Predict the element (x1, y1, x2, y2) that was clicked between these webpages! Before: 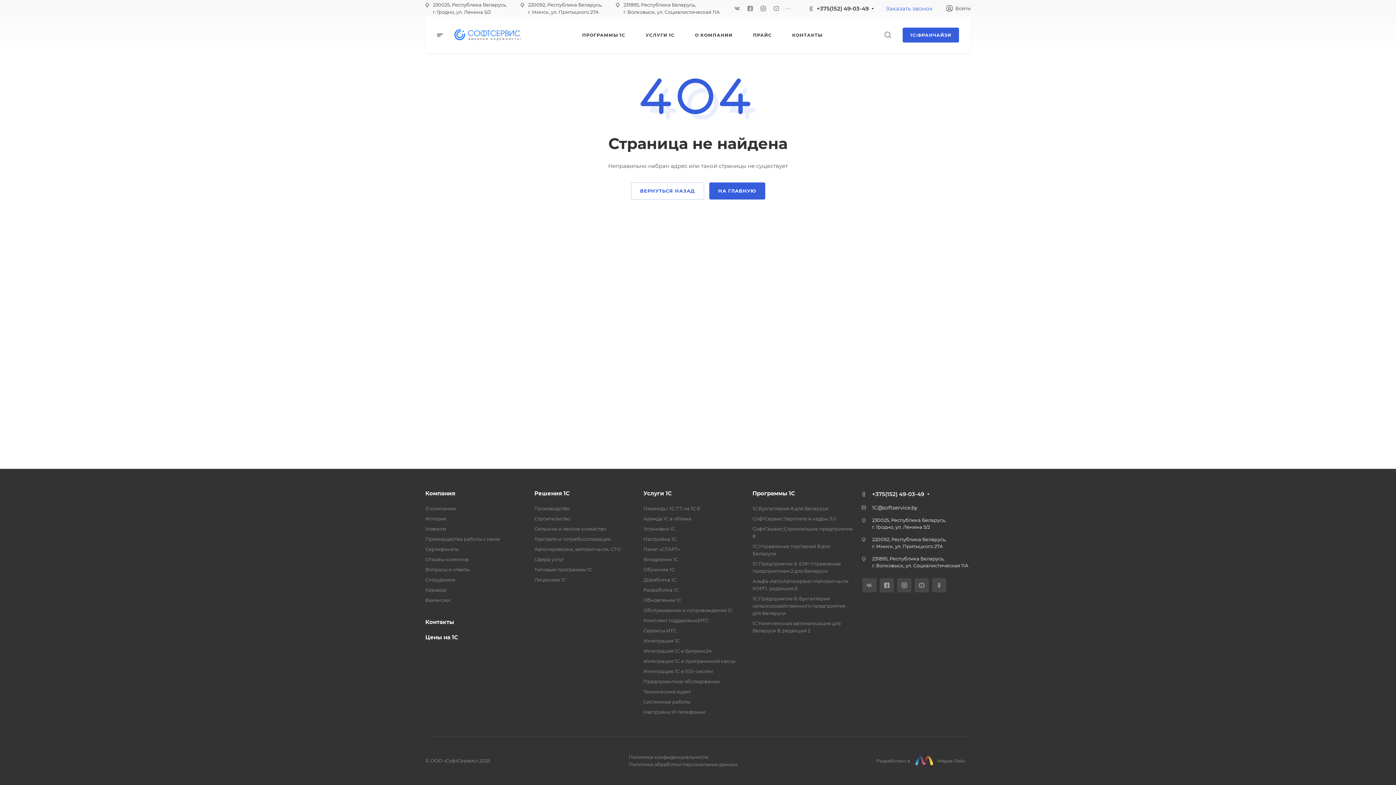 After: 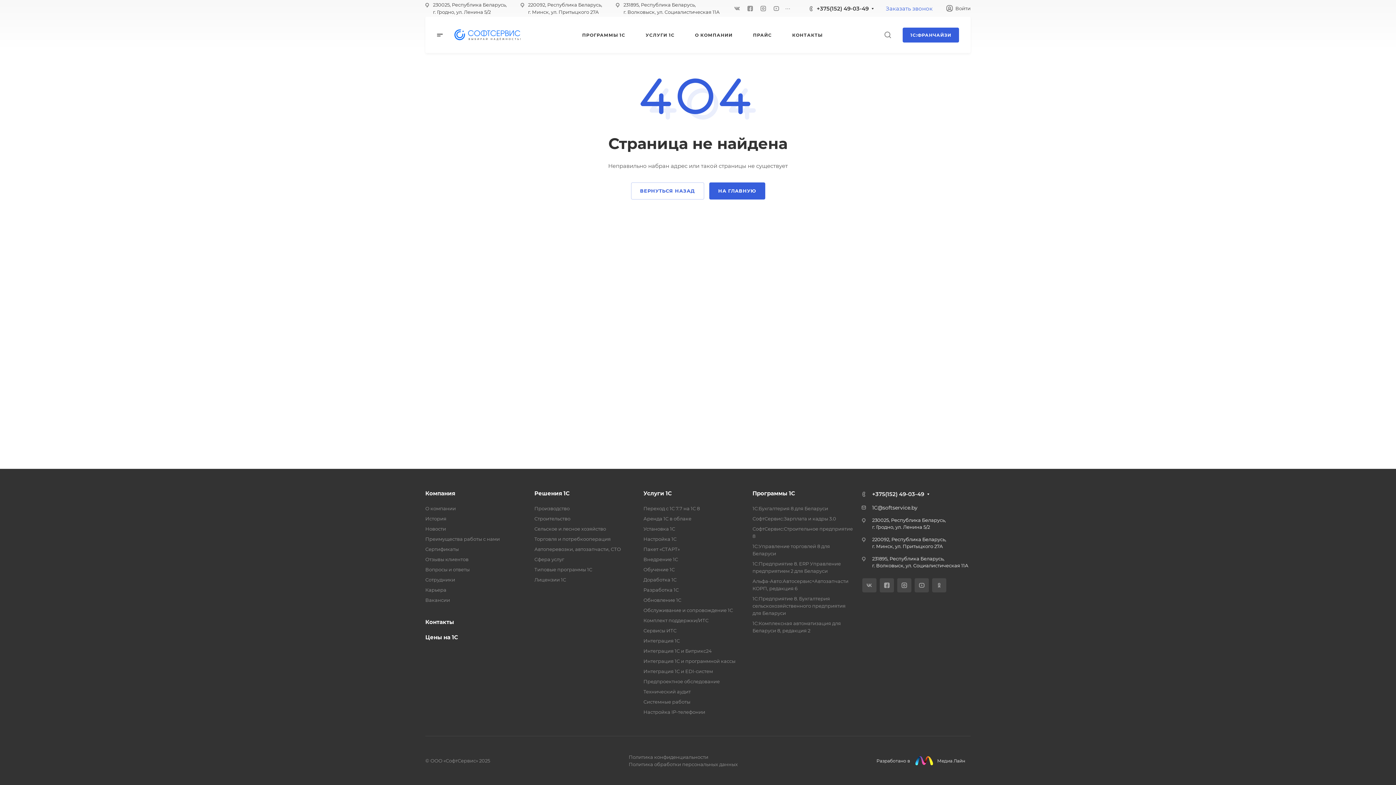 Action: bbox: (876, 756, 970, 765) label: Разработано в
Медиа Лайн